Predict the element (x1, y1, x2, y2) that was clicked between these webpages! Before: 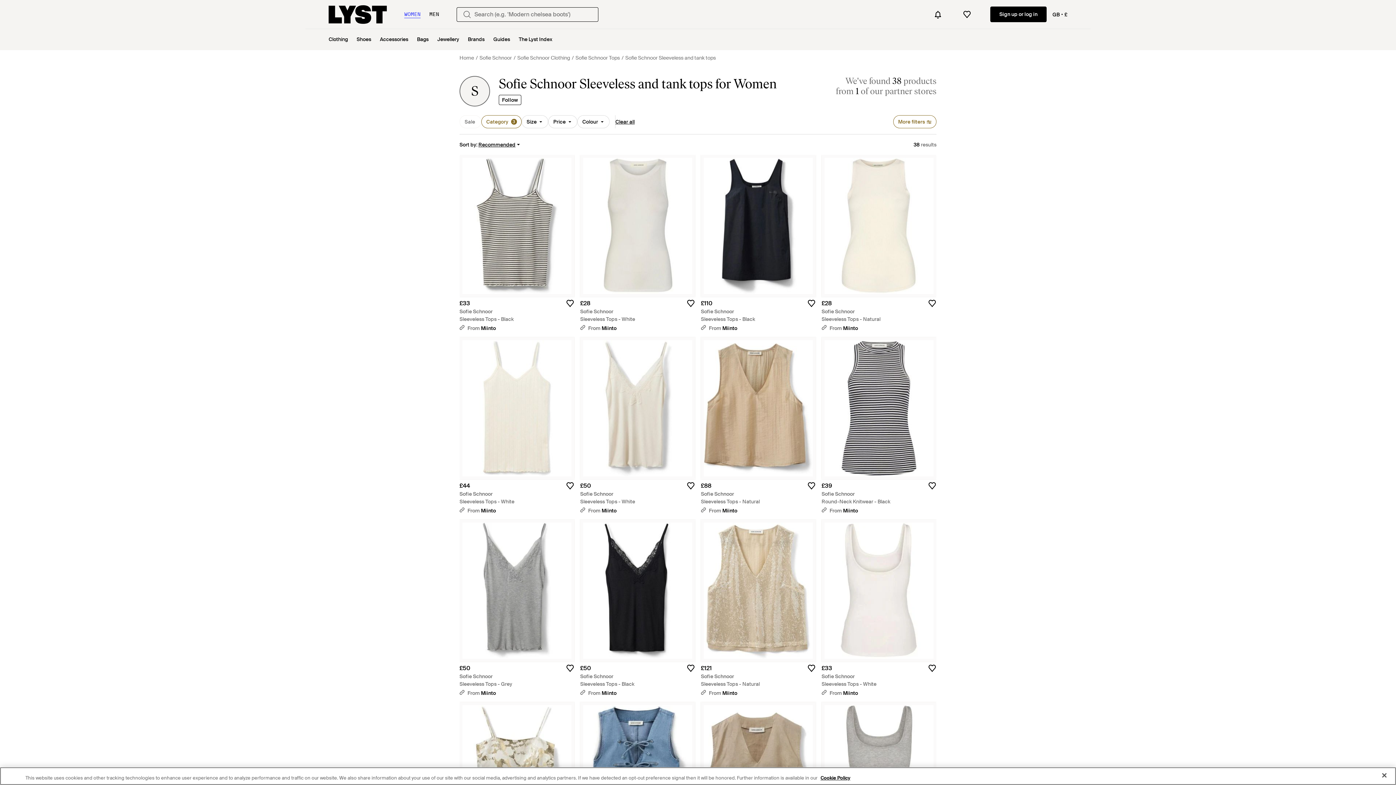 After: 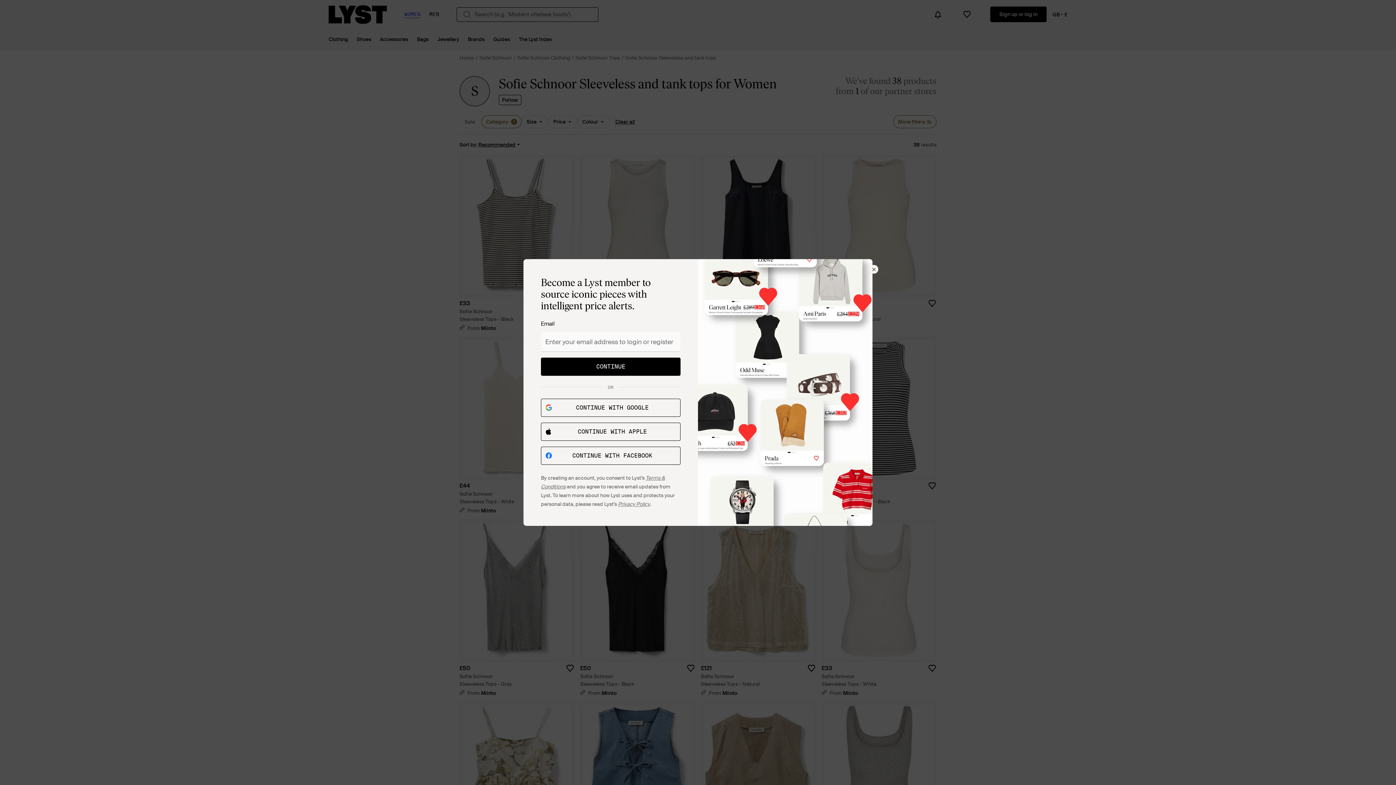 Action: bbox: (683, 478, 698, 493)